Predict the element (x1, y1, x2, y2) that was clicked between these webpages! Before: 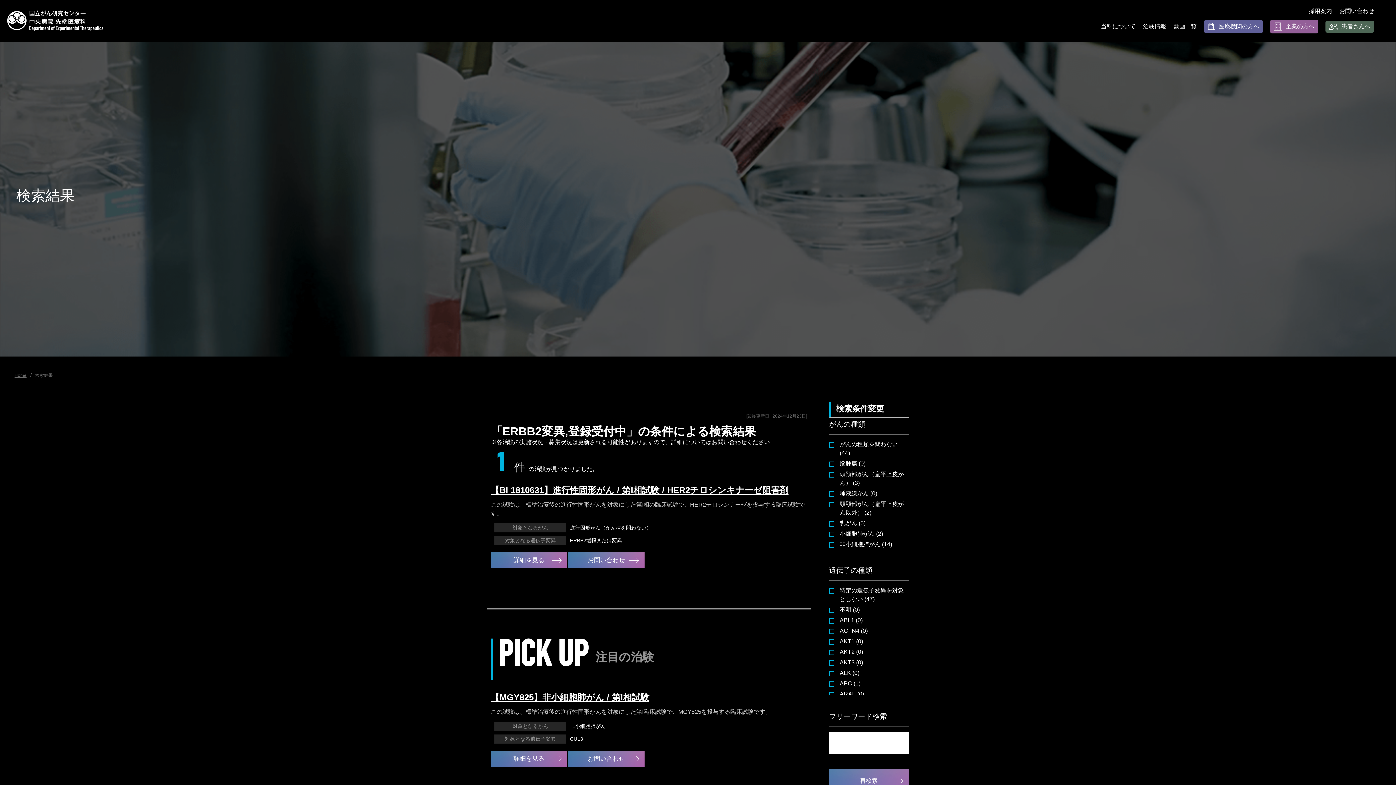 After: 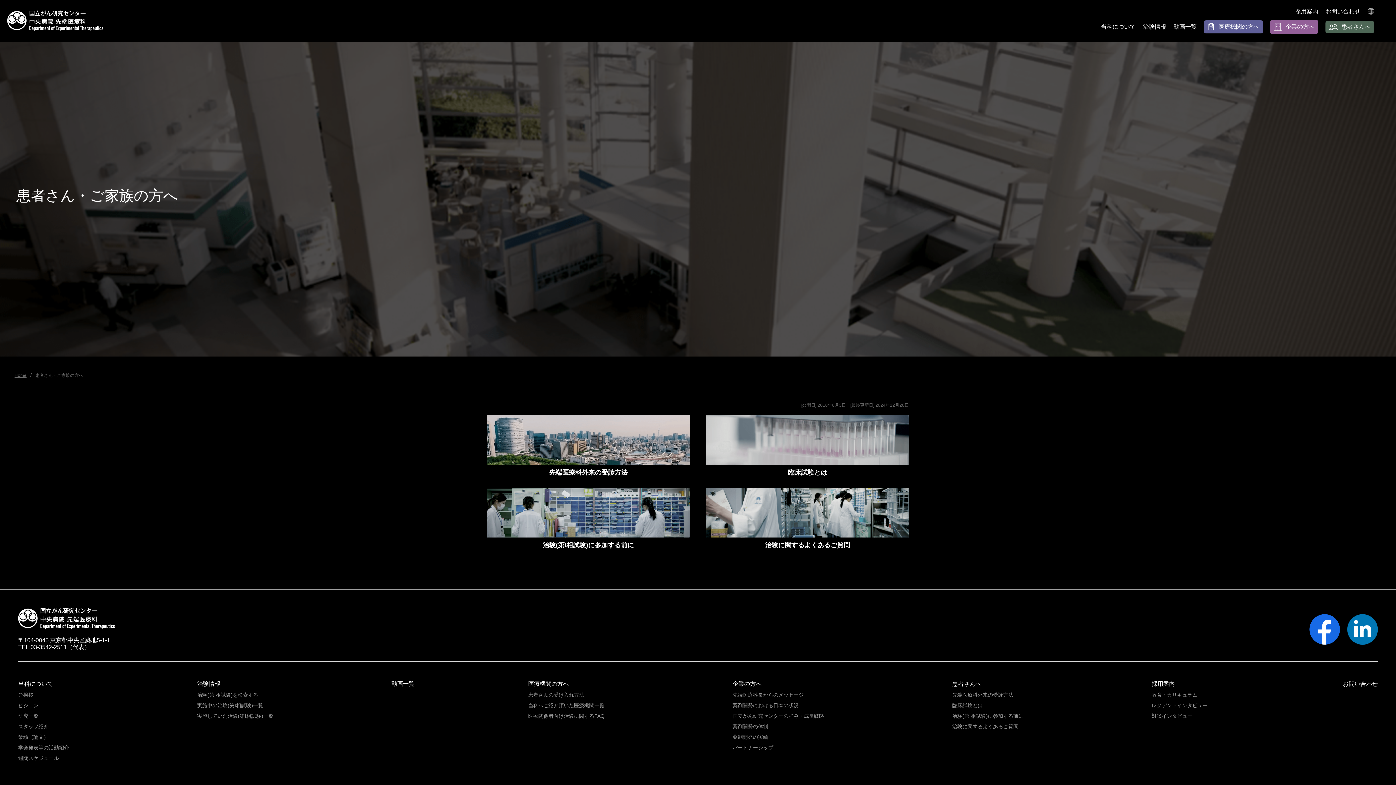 Action: label: 患者さんへ bbox: (1325, 20, 1374, 32)